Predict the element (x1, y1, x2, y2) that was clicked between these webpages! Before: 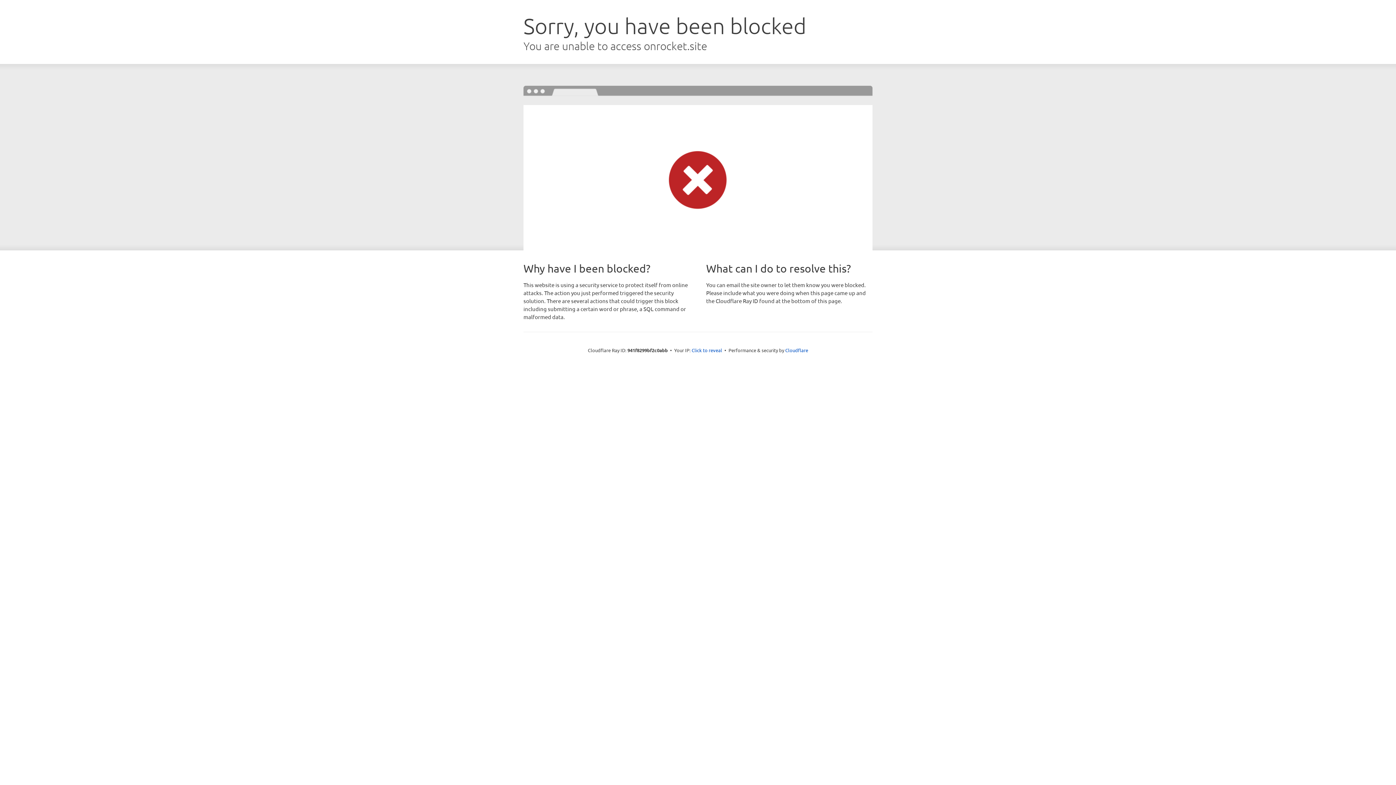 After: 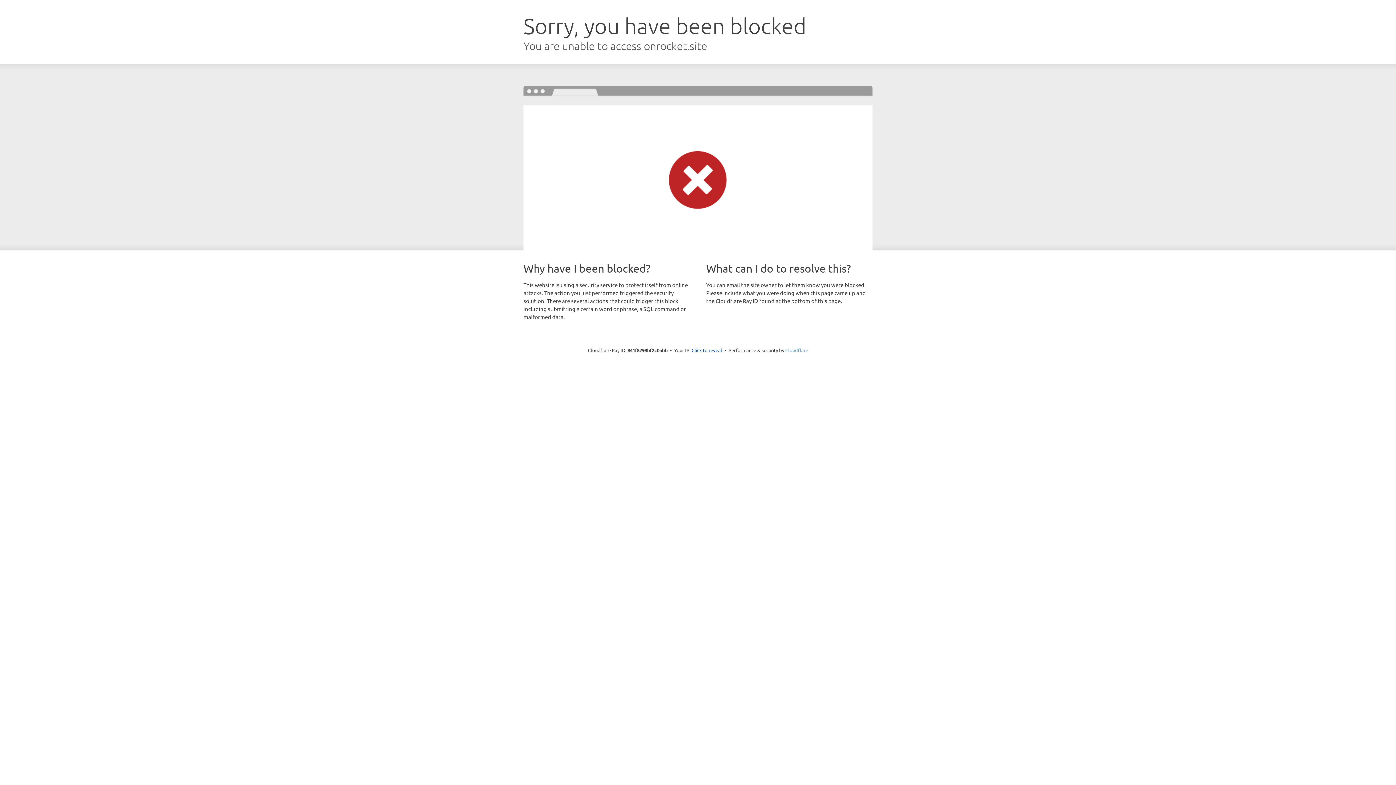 Action: label: Cloudflare bbox: (785, 347, 808, 353)